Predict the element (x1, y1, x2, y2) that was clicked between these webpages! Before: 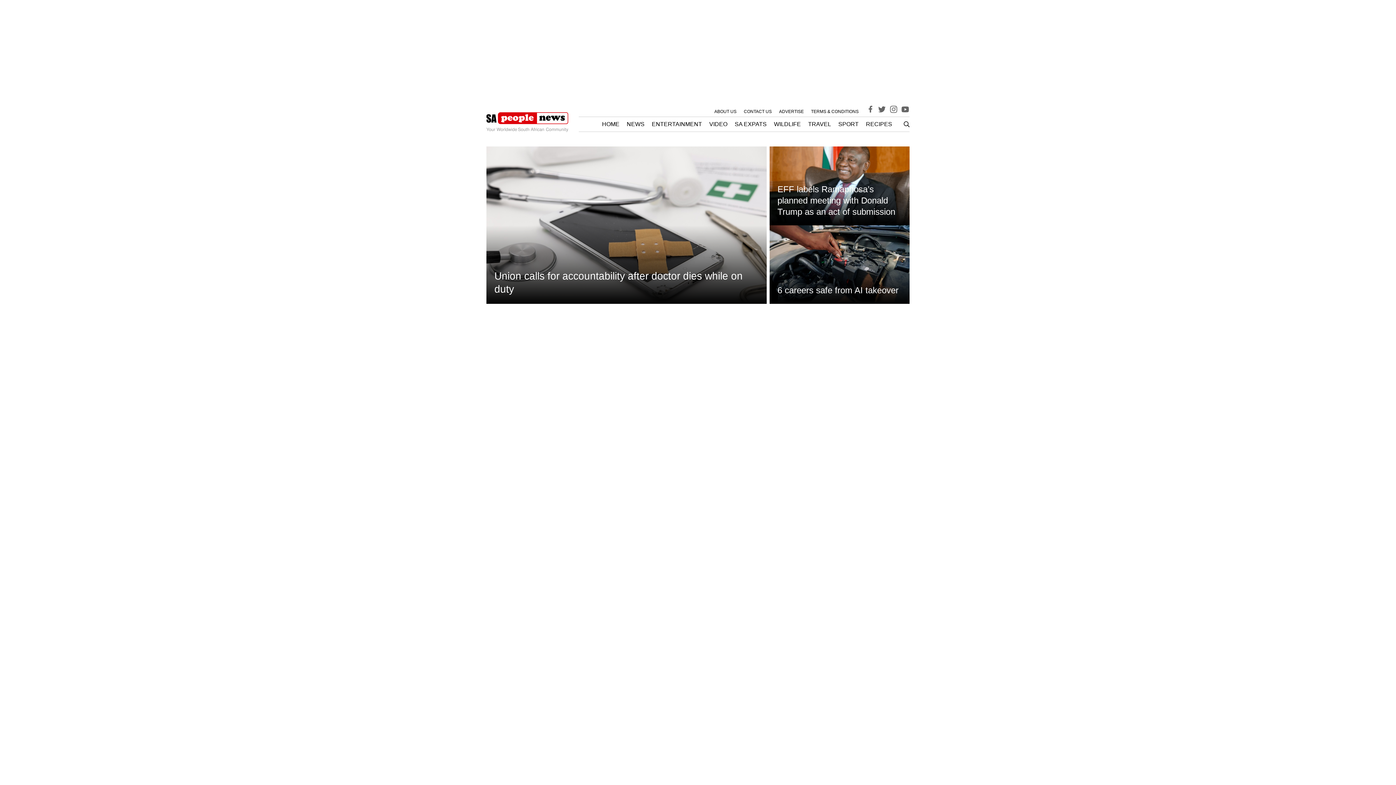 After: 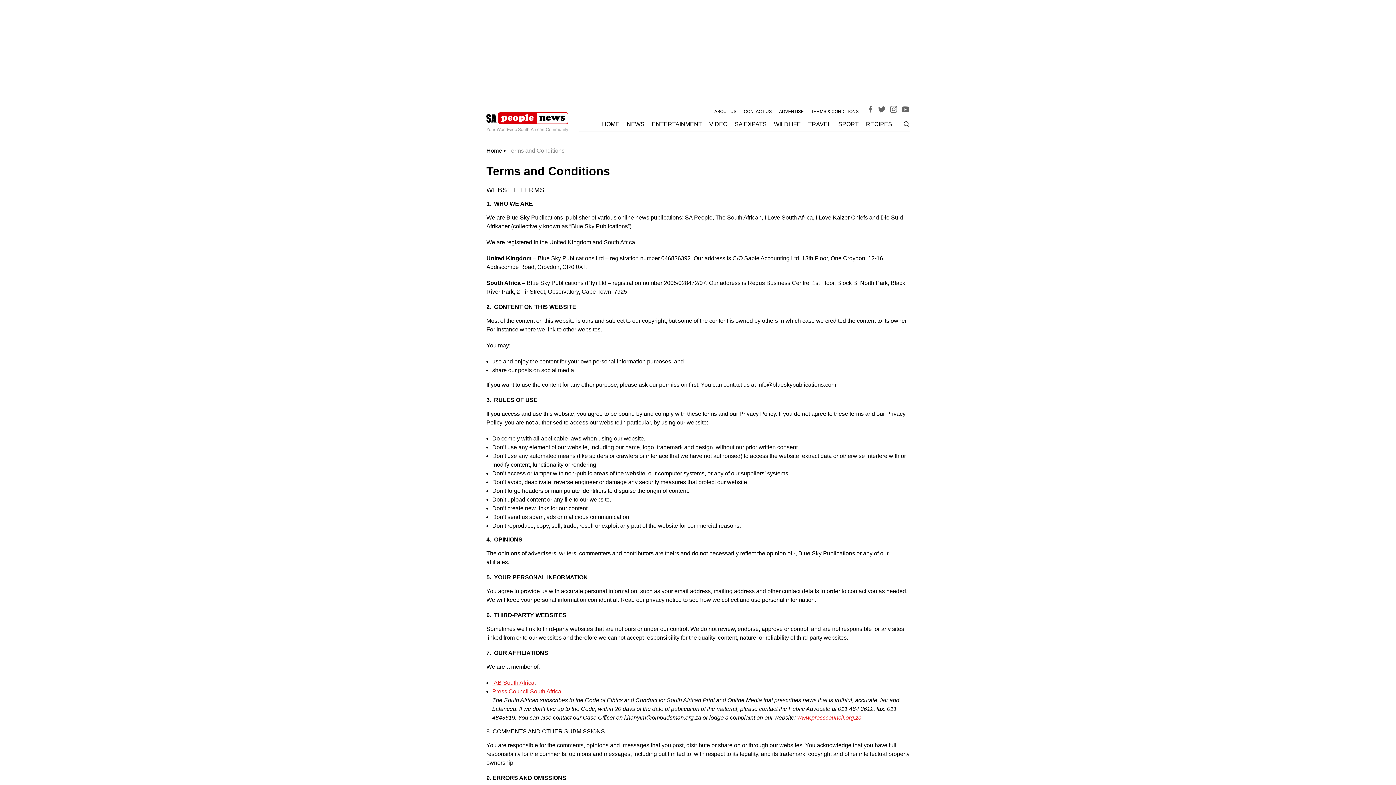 Action: label: TERMS & CONDITIONS bbox: (811, 108, 858, 114)